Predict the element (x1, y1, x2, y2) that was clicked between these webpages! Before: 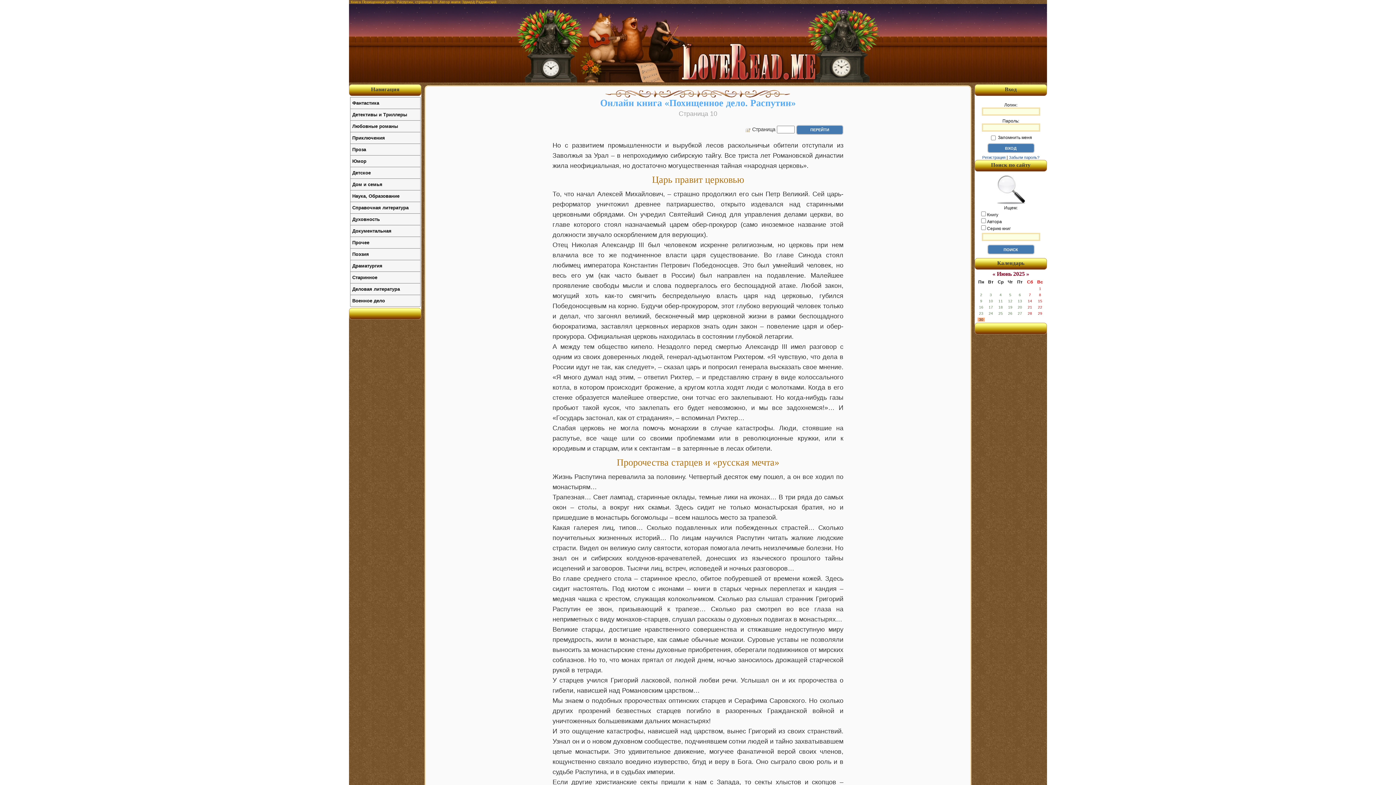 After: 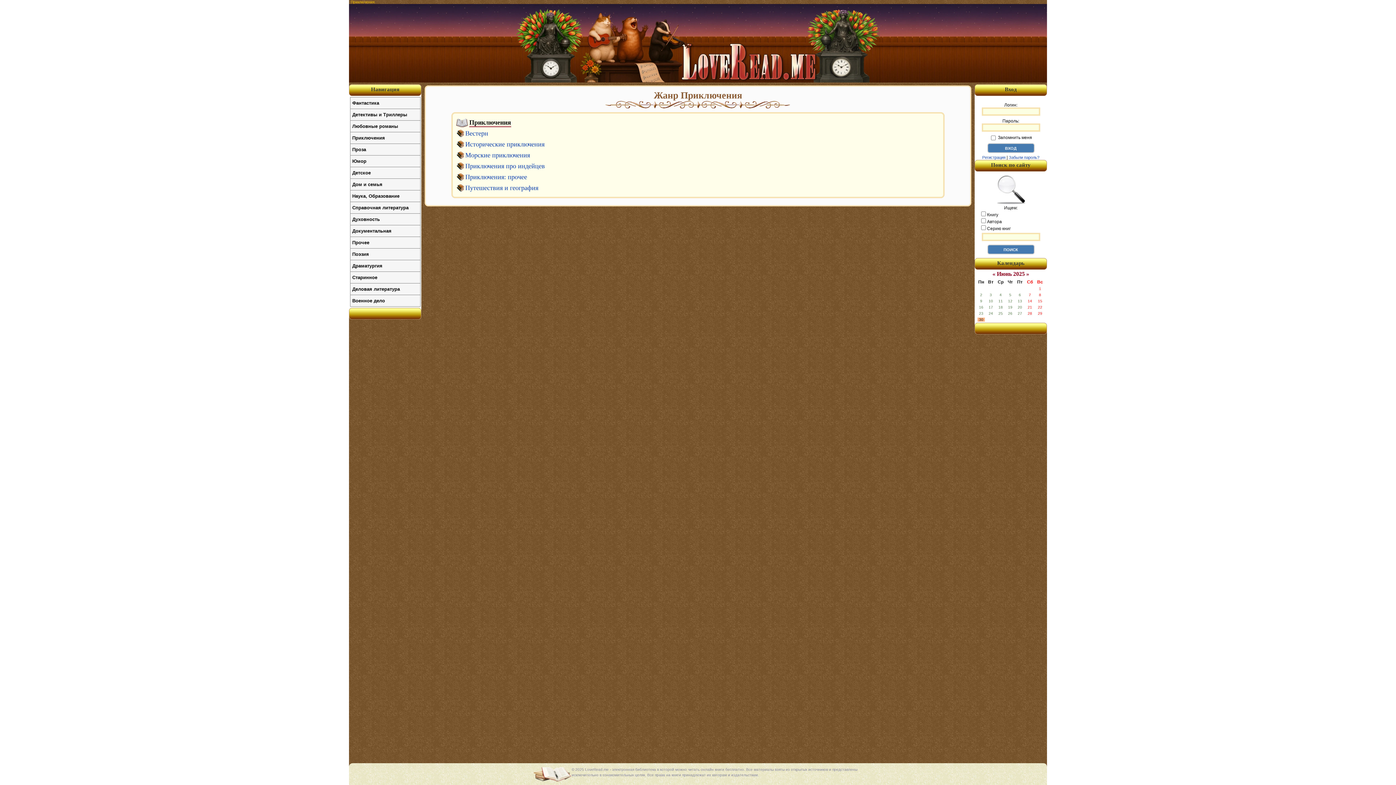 Action: bbox: (350, 132, 420, 143) label: Приключения